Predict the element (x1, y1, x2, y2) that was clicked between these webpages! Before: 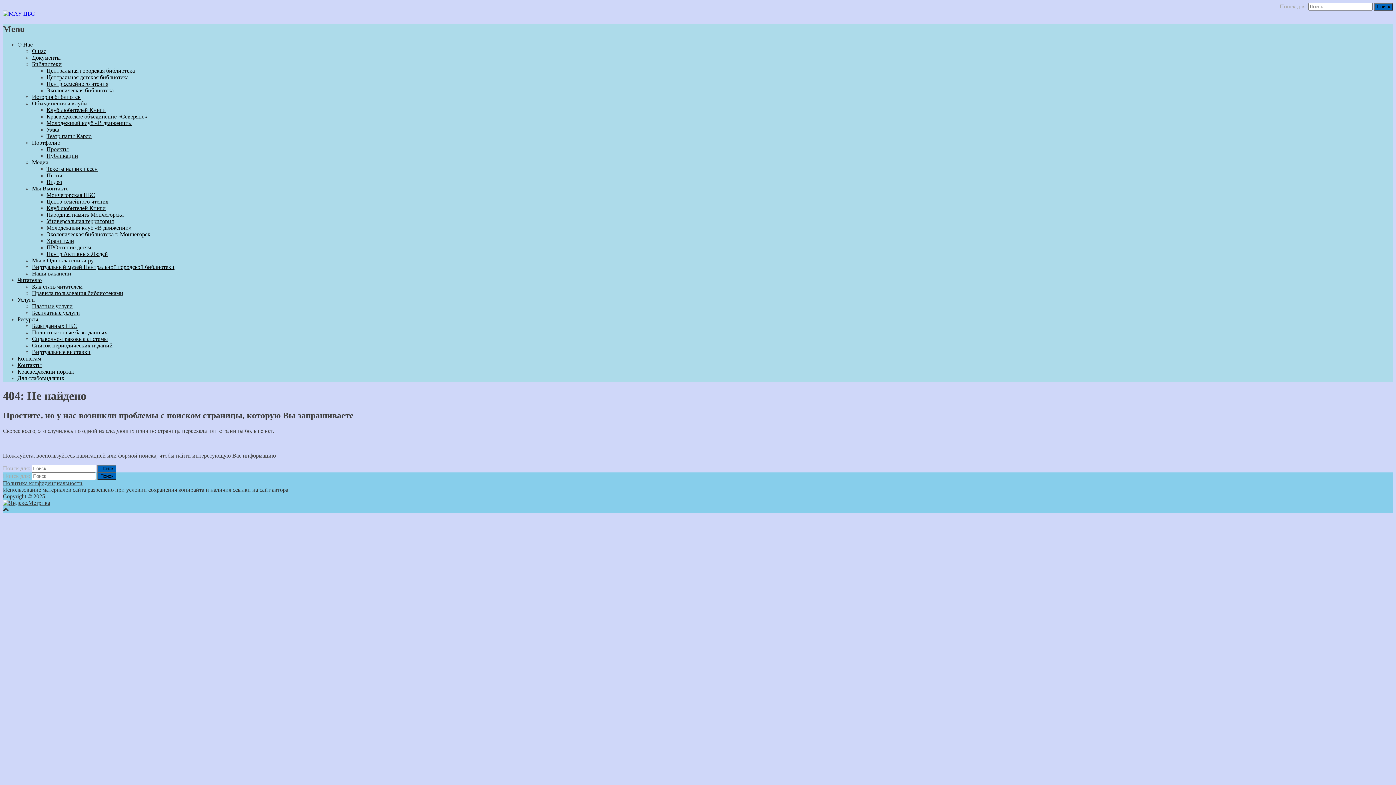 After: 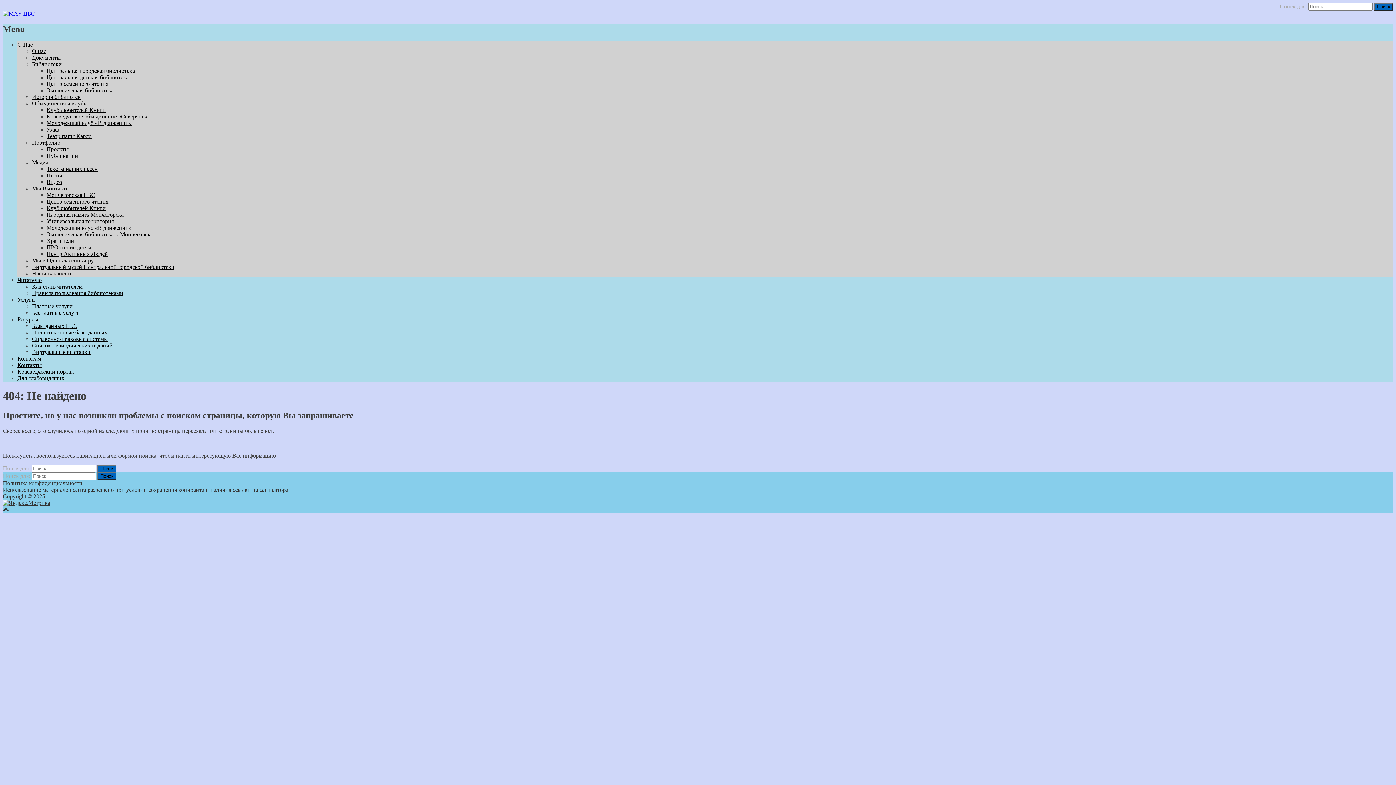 Action: bbox: (32, 185, 68, 191) label: Мы Вконтакте